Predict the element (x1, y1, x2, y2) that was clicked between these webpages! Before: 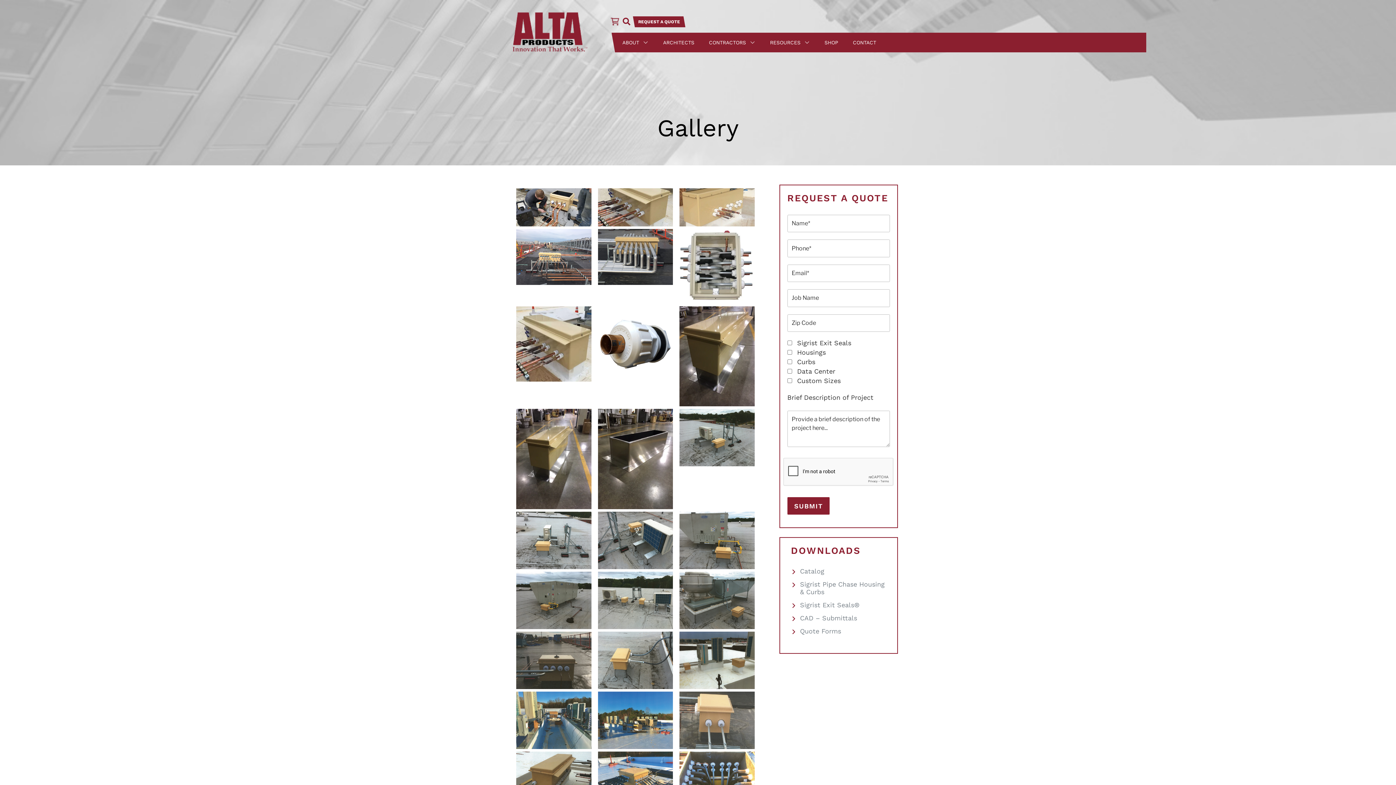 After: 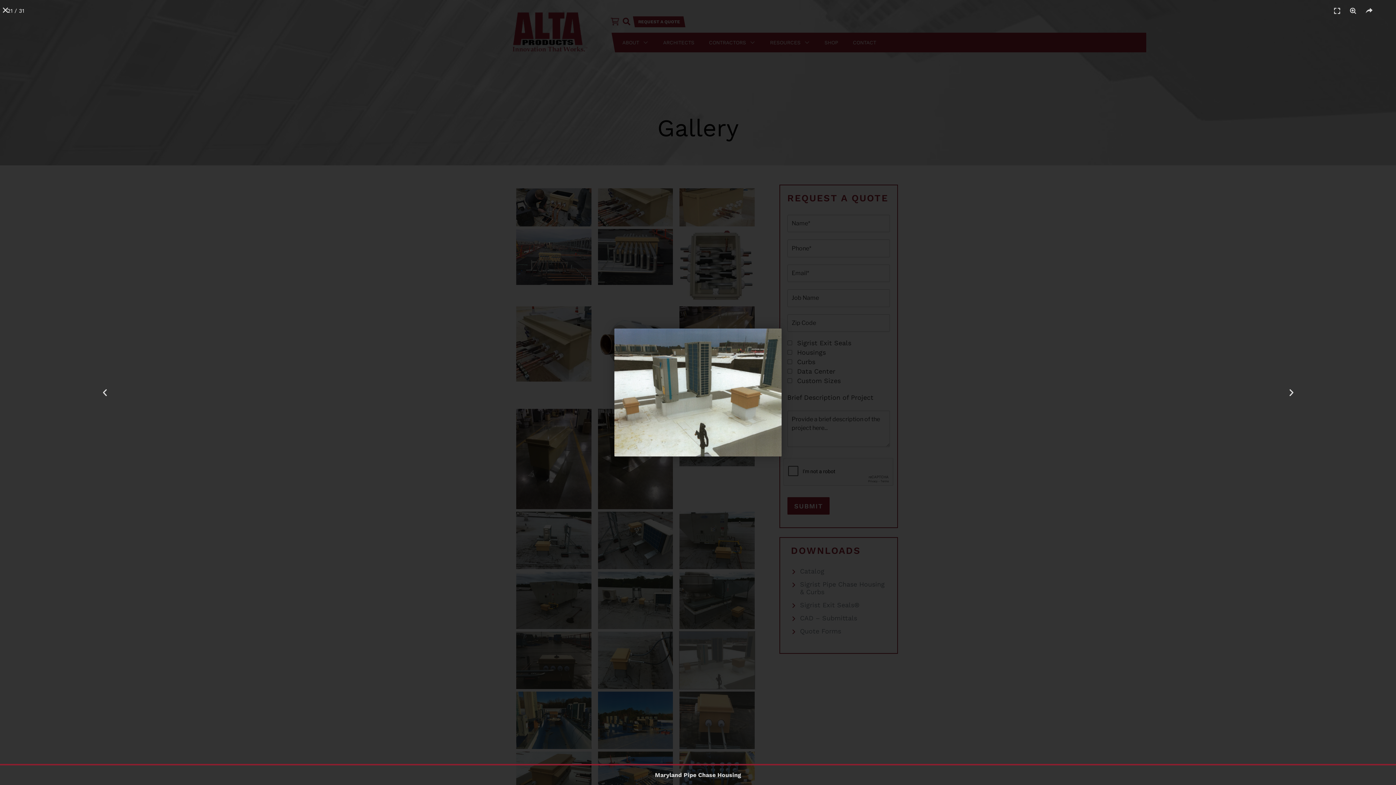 Action: bbox: (679, 631, 754, 689)